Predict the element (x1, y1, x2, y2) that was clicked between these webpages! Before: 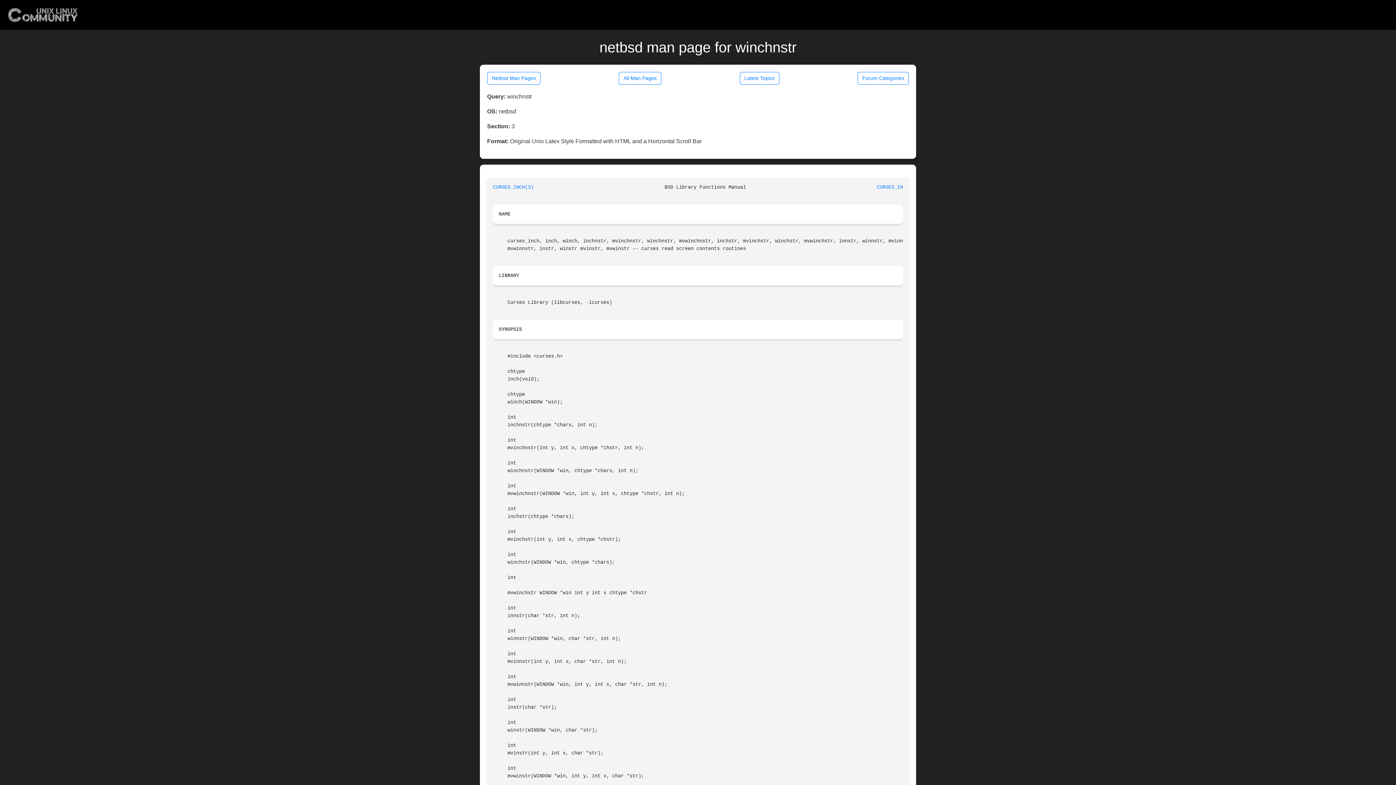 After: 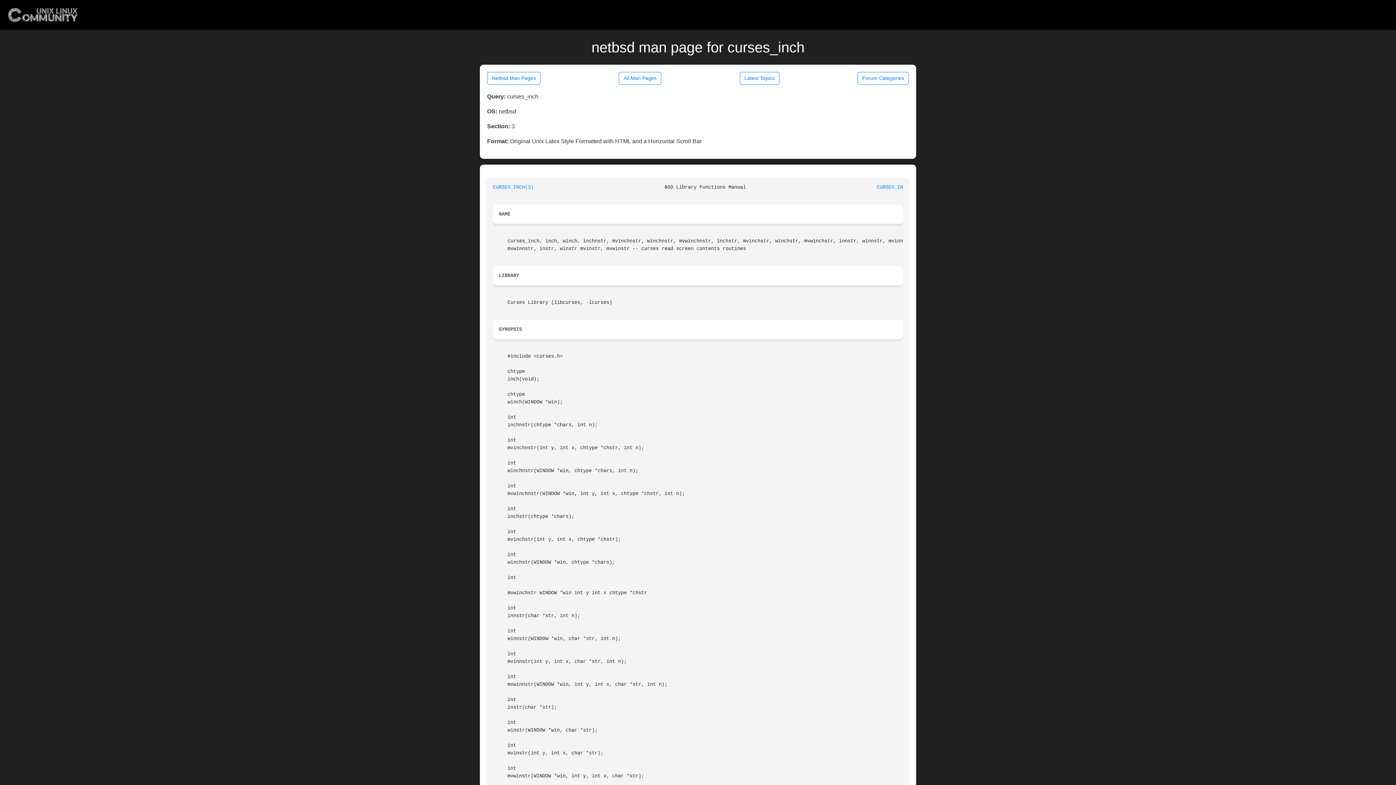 Action: label: CURSES_INCH(3) bbox: (493, 184, 533, 190)